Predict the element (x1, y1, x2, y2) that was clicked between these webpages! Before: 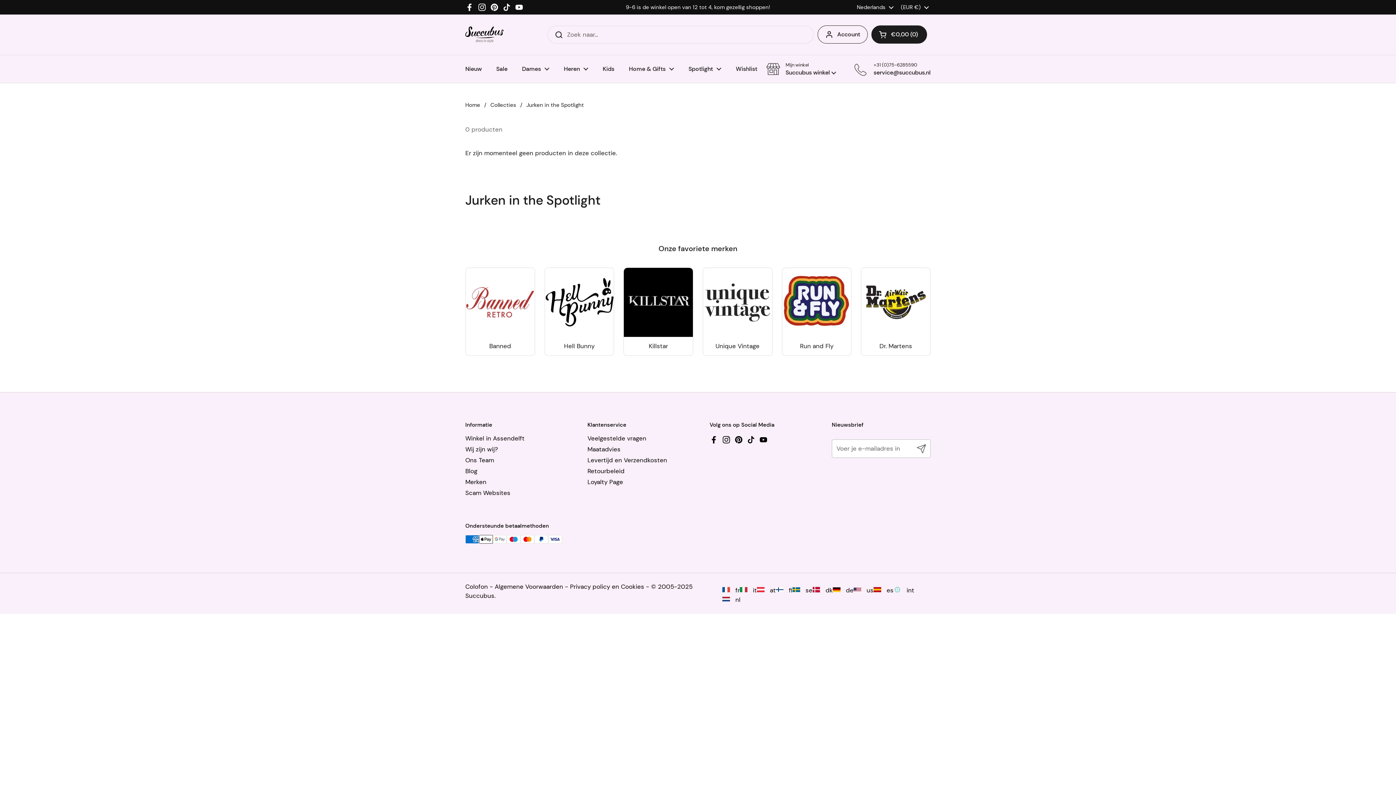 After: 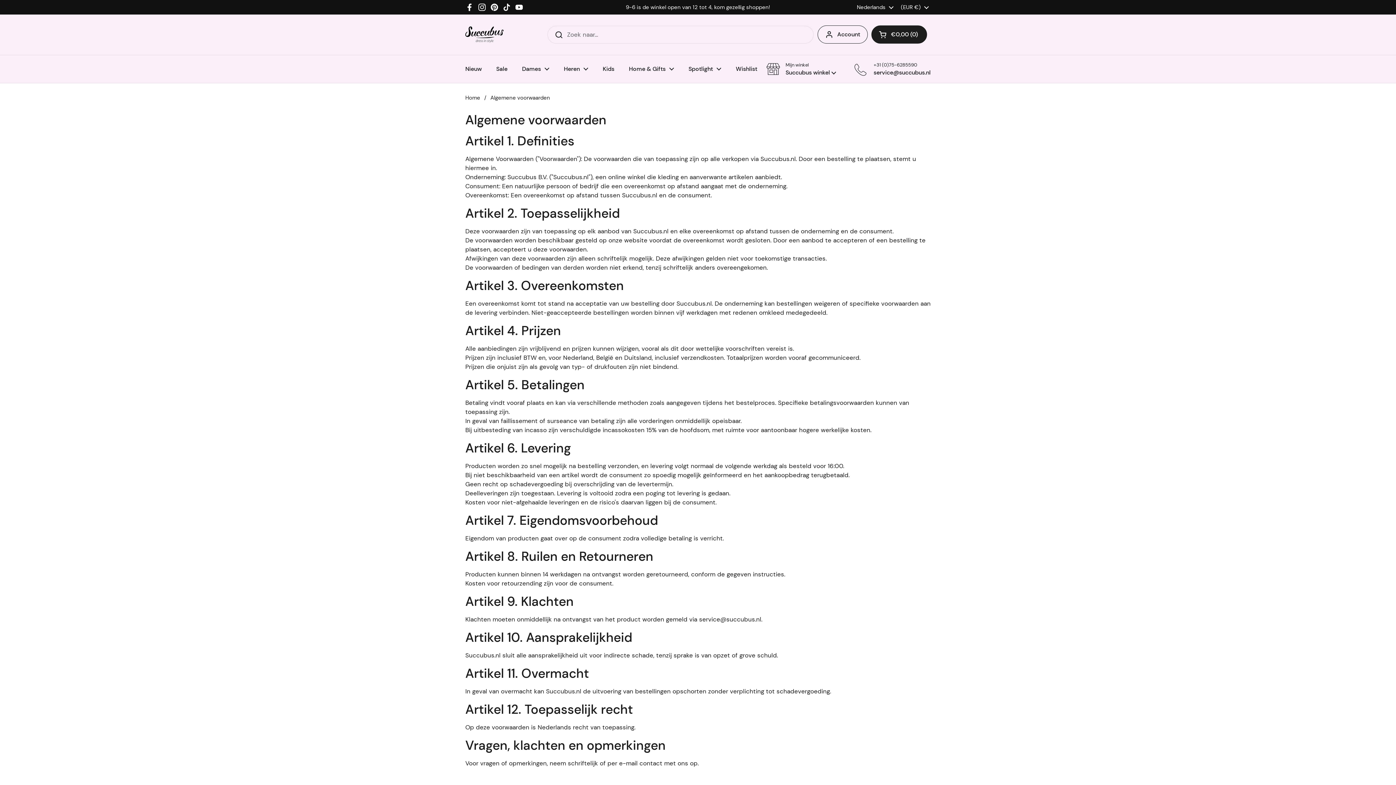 Action: bbox: (494, 582, 563, 591) label: Algemene Voorwaarden